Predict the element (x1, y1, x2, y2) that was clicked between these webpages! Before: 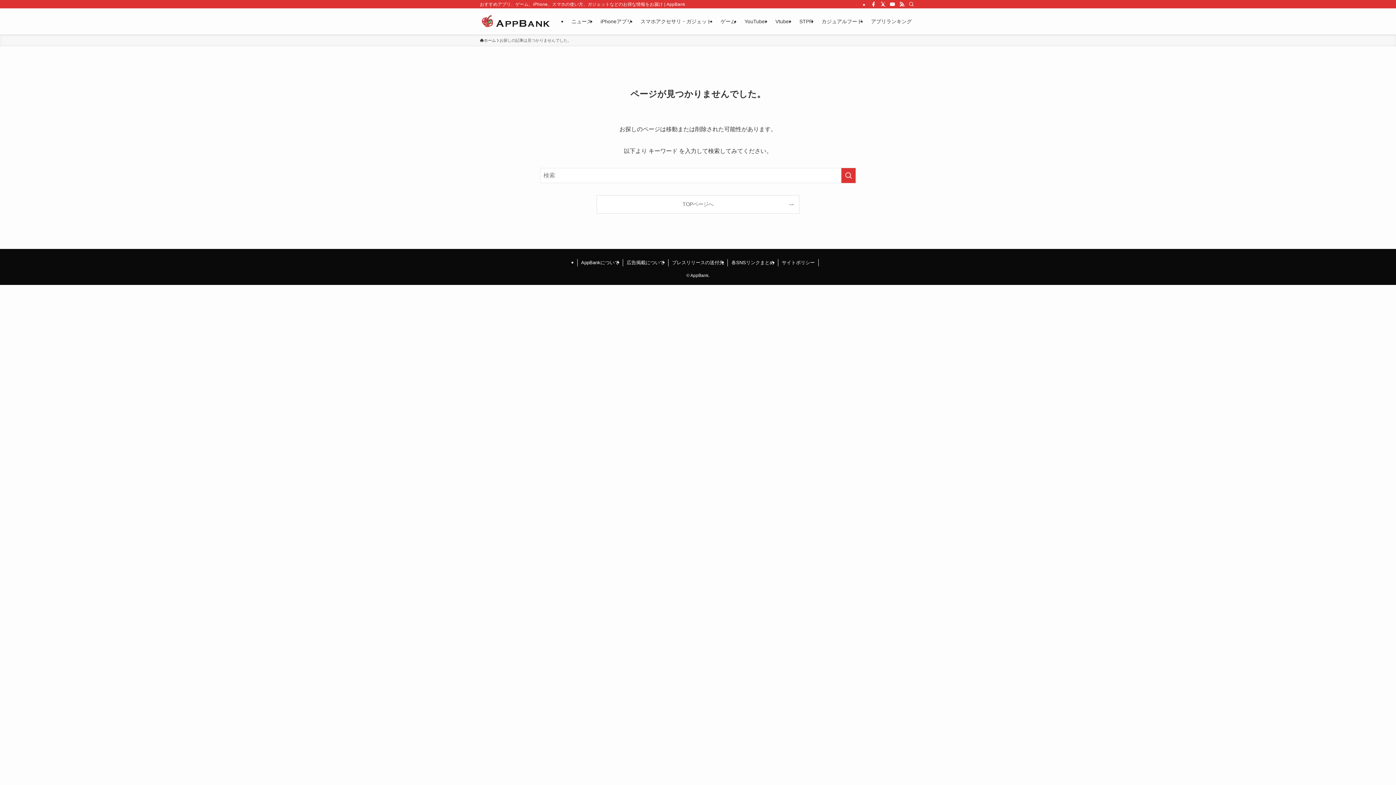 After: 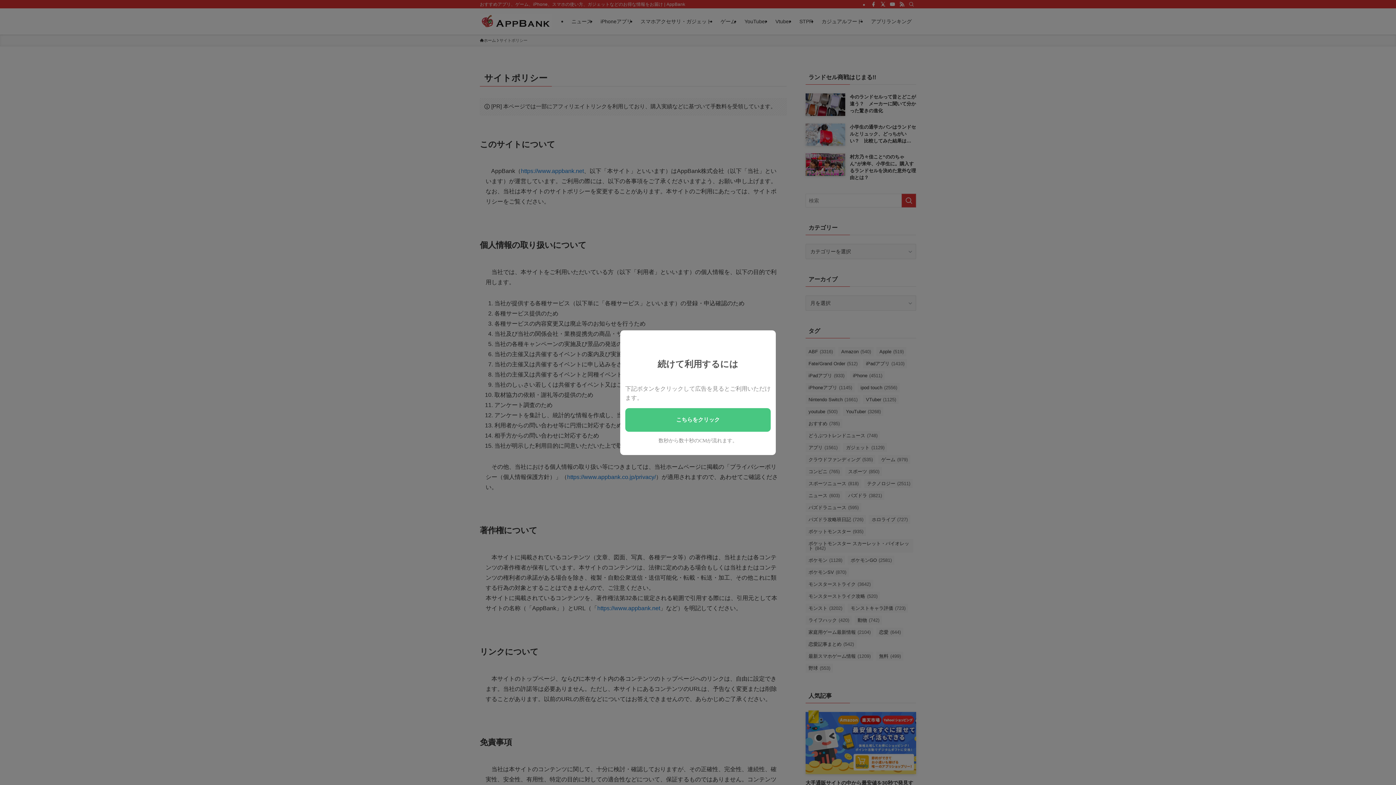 Action: bbox: (778, 259, 819, 266) label: サイトポリシー